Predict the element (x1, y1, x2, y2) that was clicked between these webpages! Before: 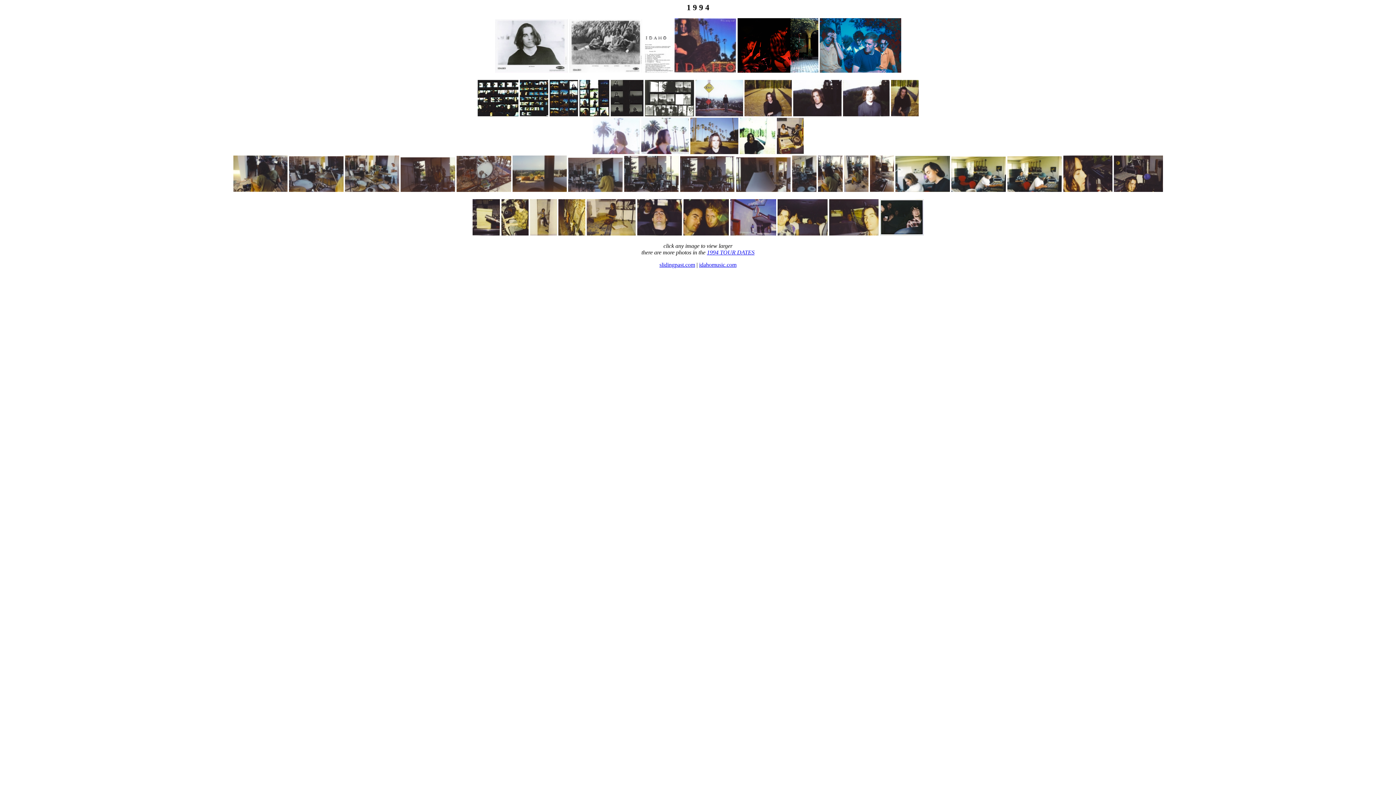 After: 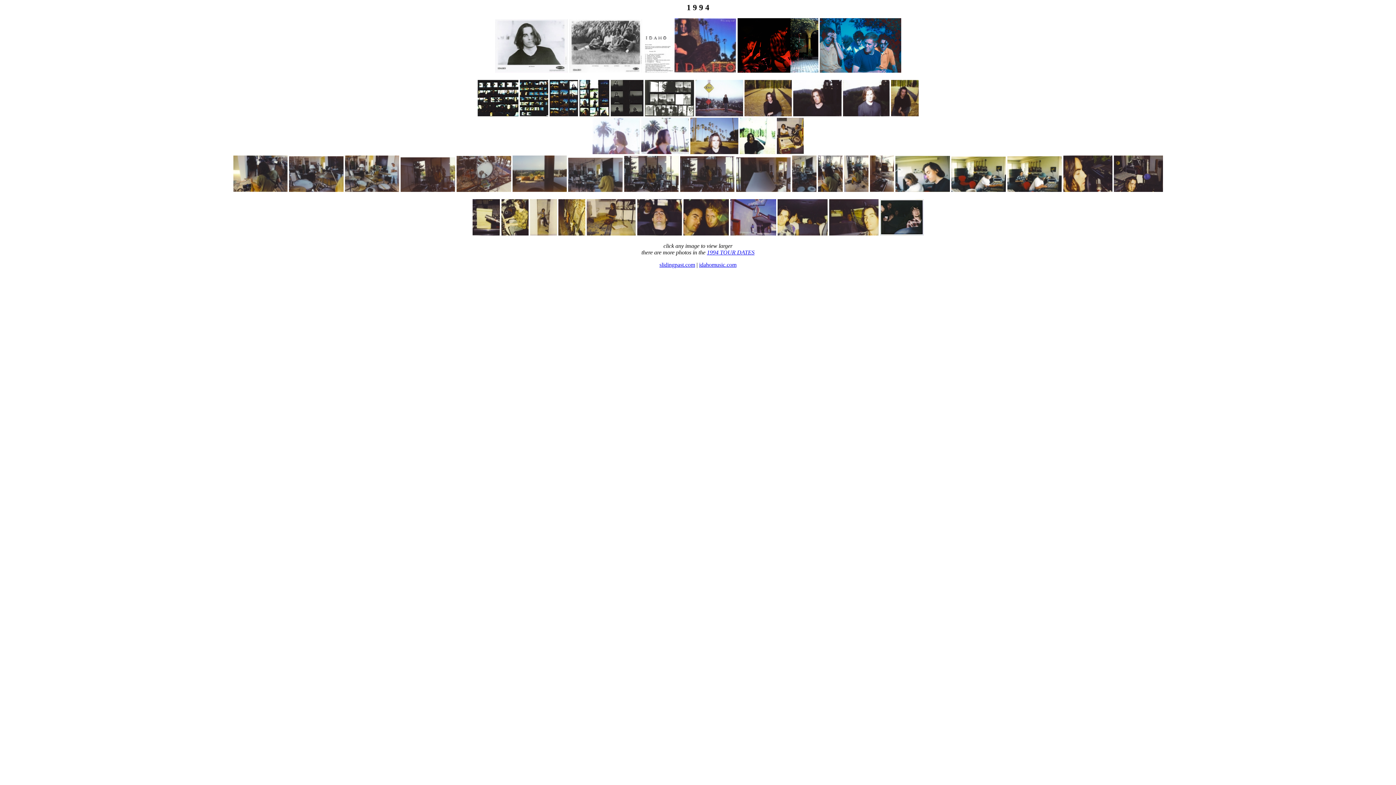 Action: bbox: (674, 67, 736, 73)